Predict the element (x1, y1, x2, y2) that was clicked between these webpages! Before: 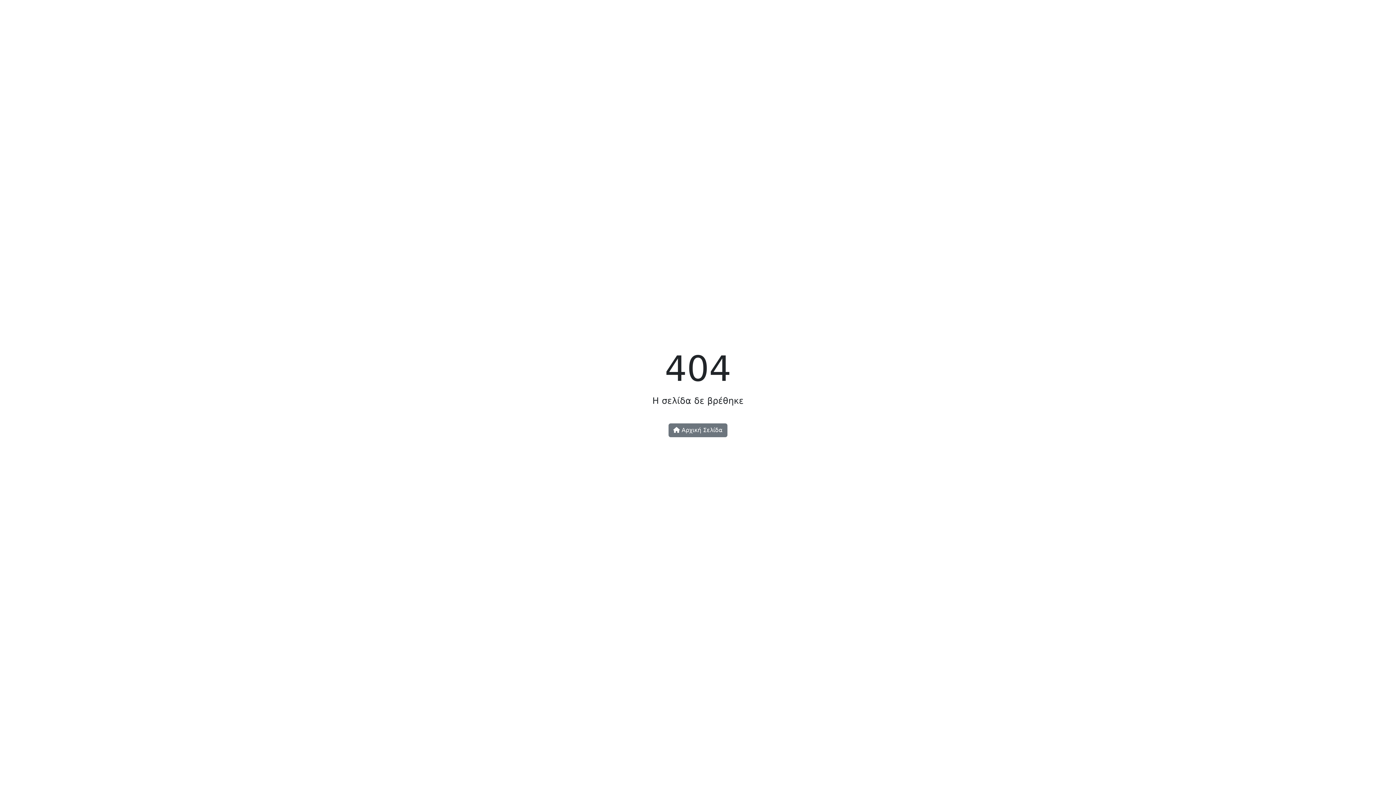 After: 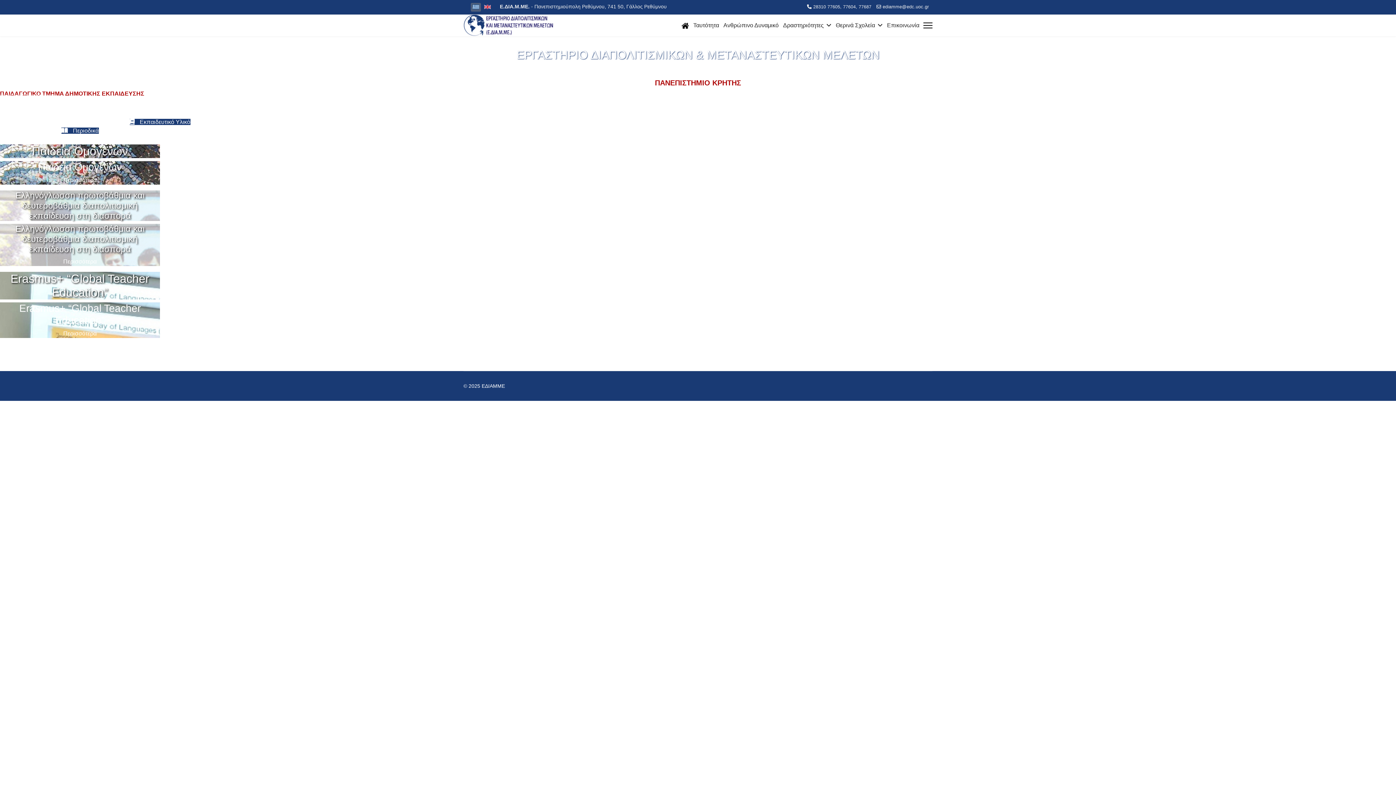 Action: label:  Αρχική Σελίδα bbox: (668, 423, 727, 437)